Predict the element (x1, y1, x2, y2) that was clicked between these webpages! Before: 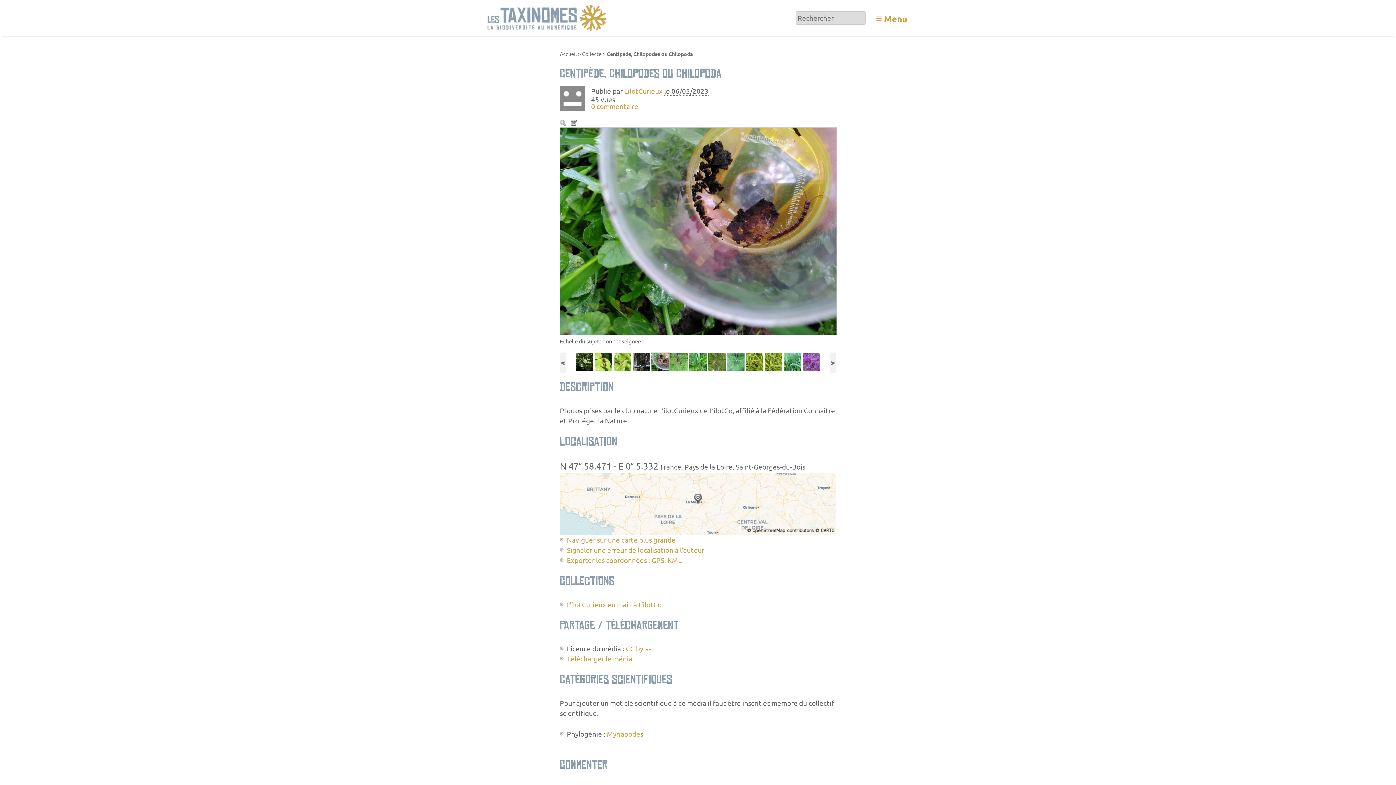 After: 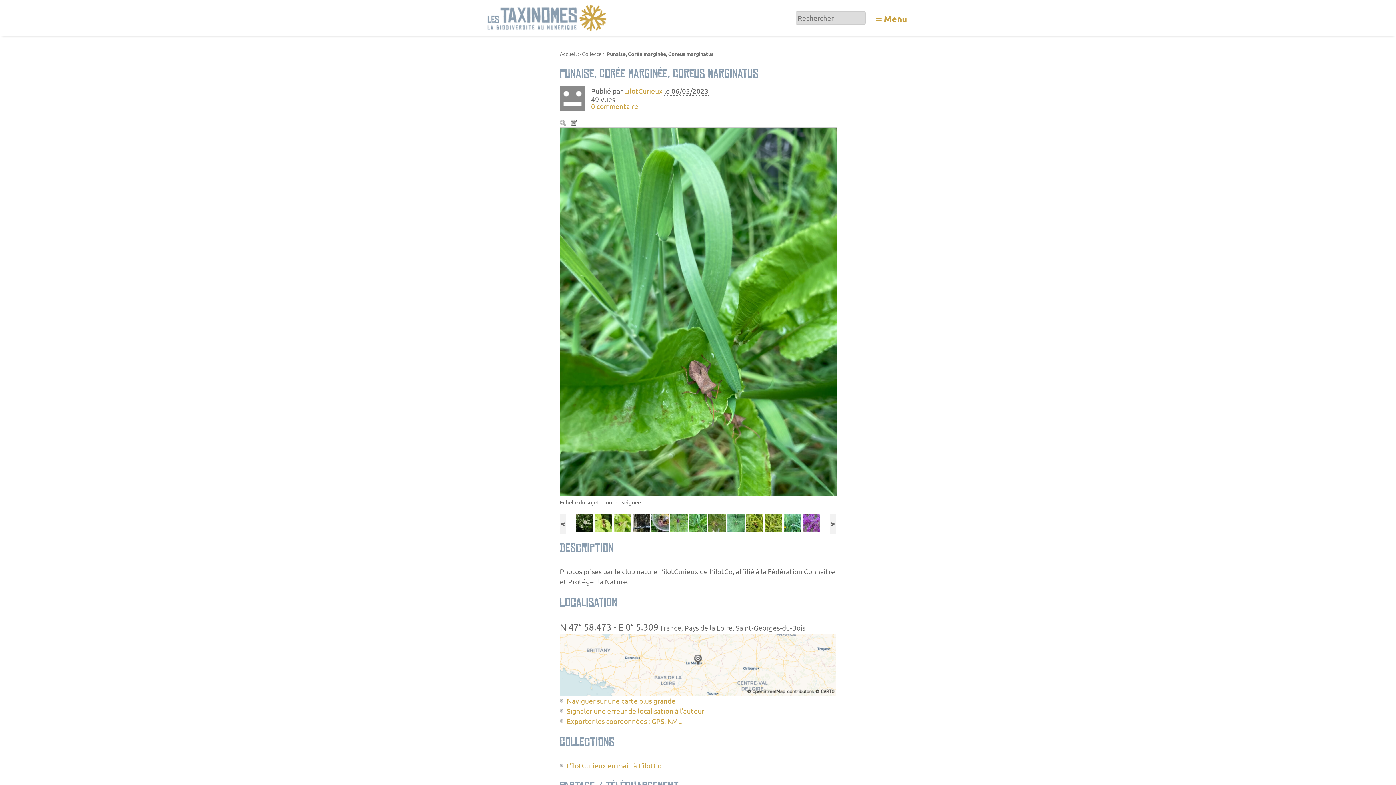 Action: bbox: (688, 356, 707, 365)